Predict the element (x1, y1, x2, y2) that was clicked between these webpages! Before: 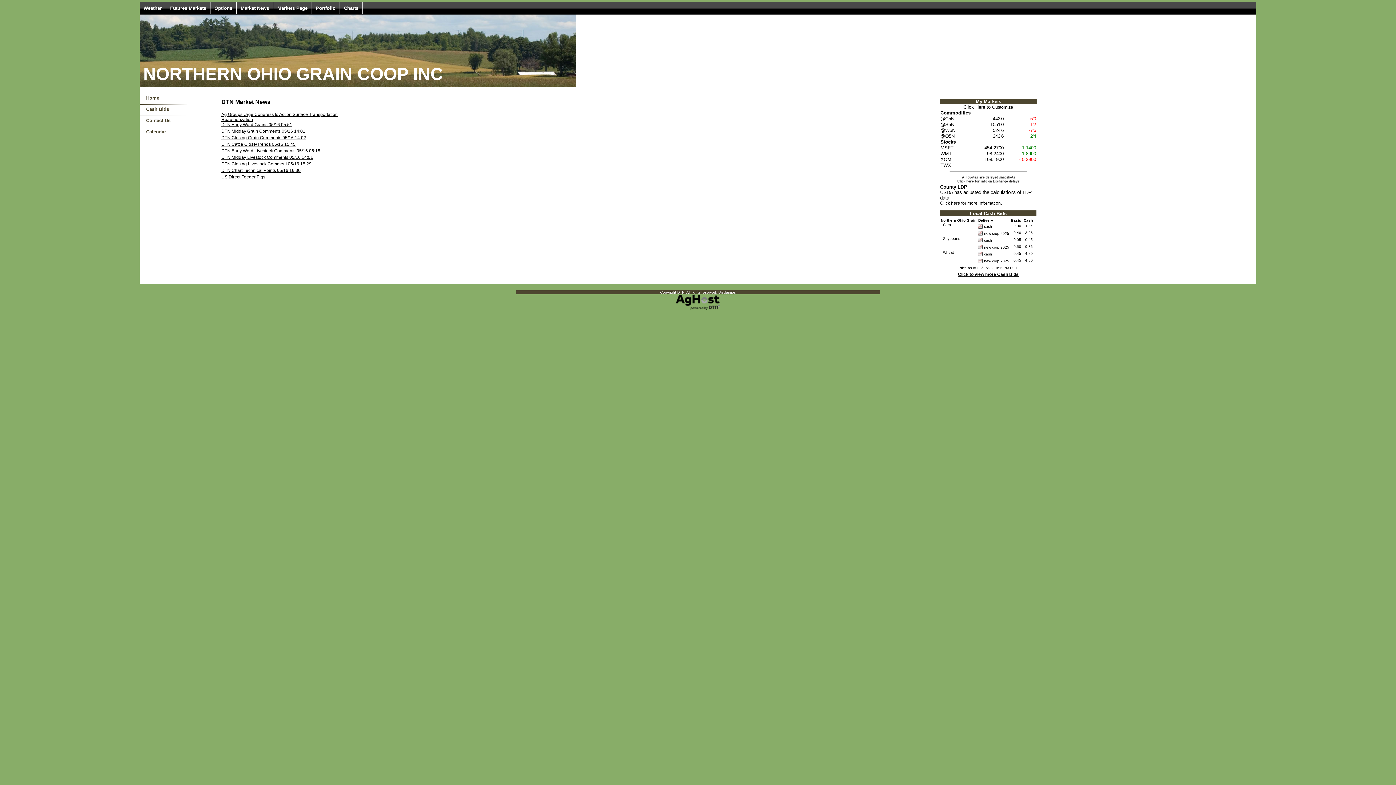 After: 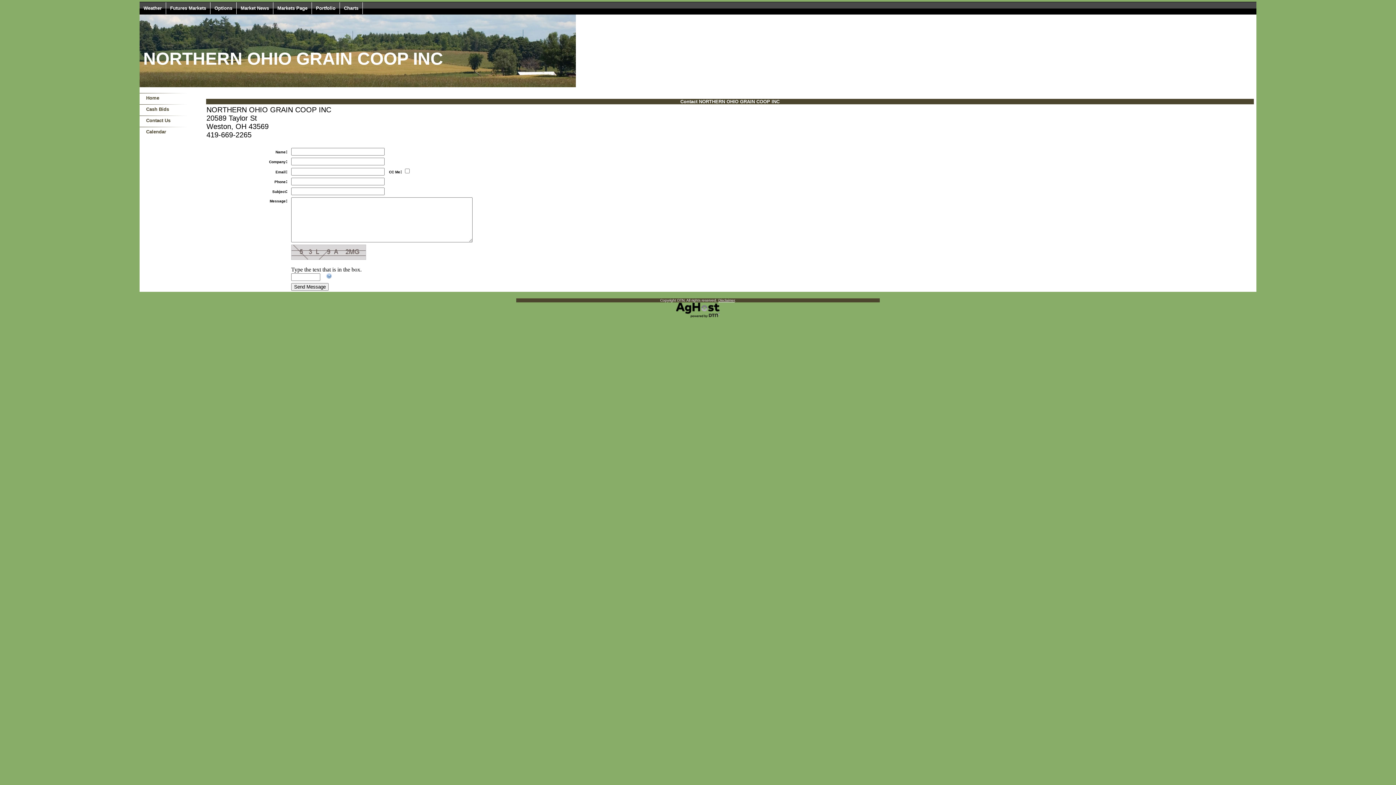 Action: label: Contact Us bbox: (140, 116, 202, 124)